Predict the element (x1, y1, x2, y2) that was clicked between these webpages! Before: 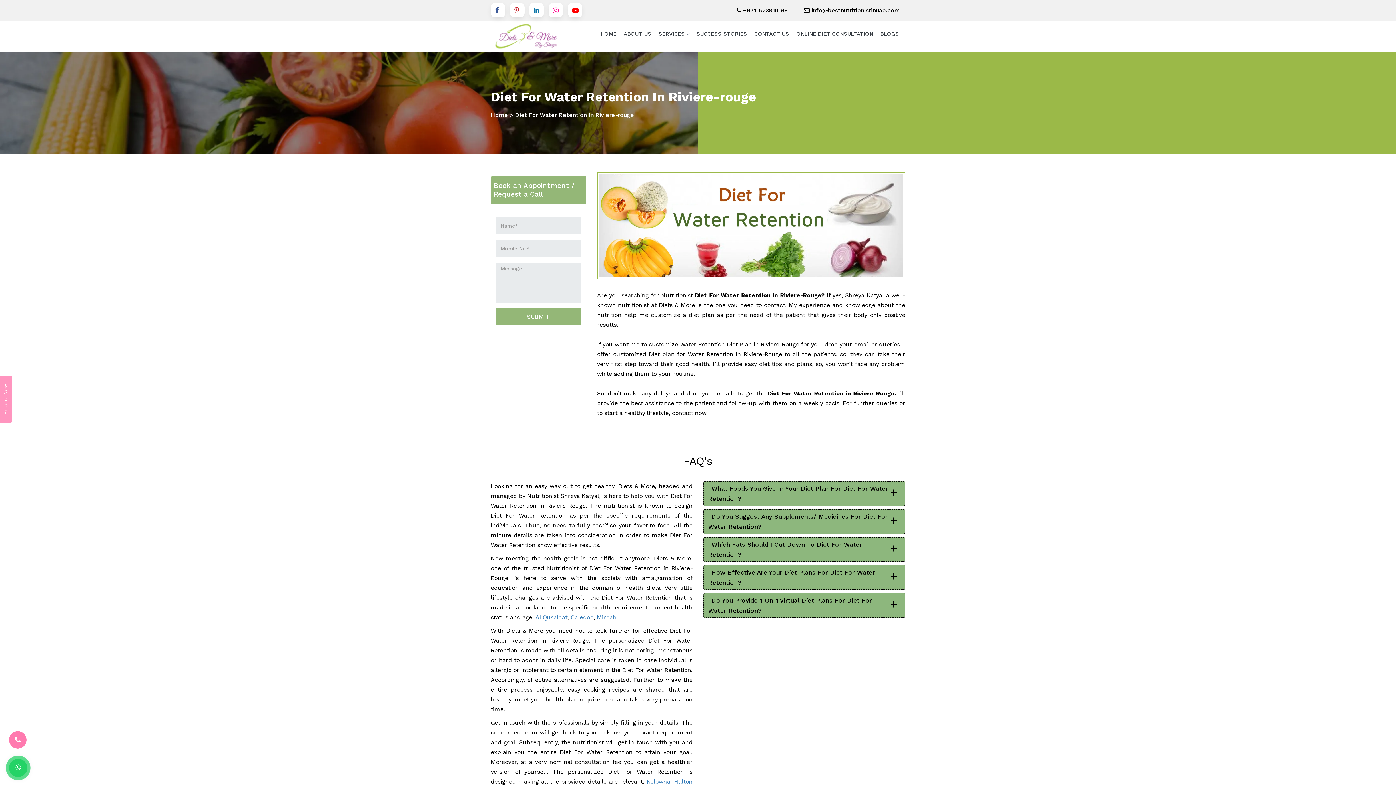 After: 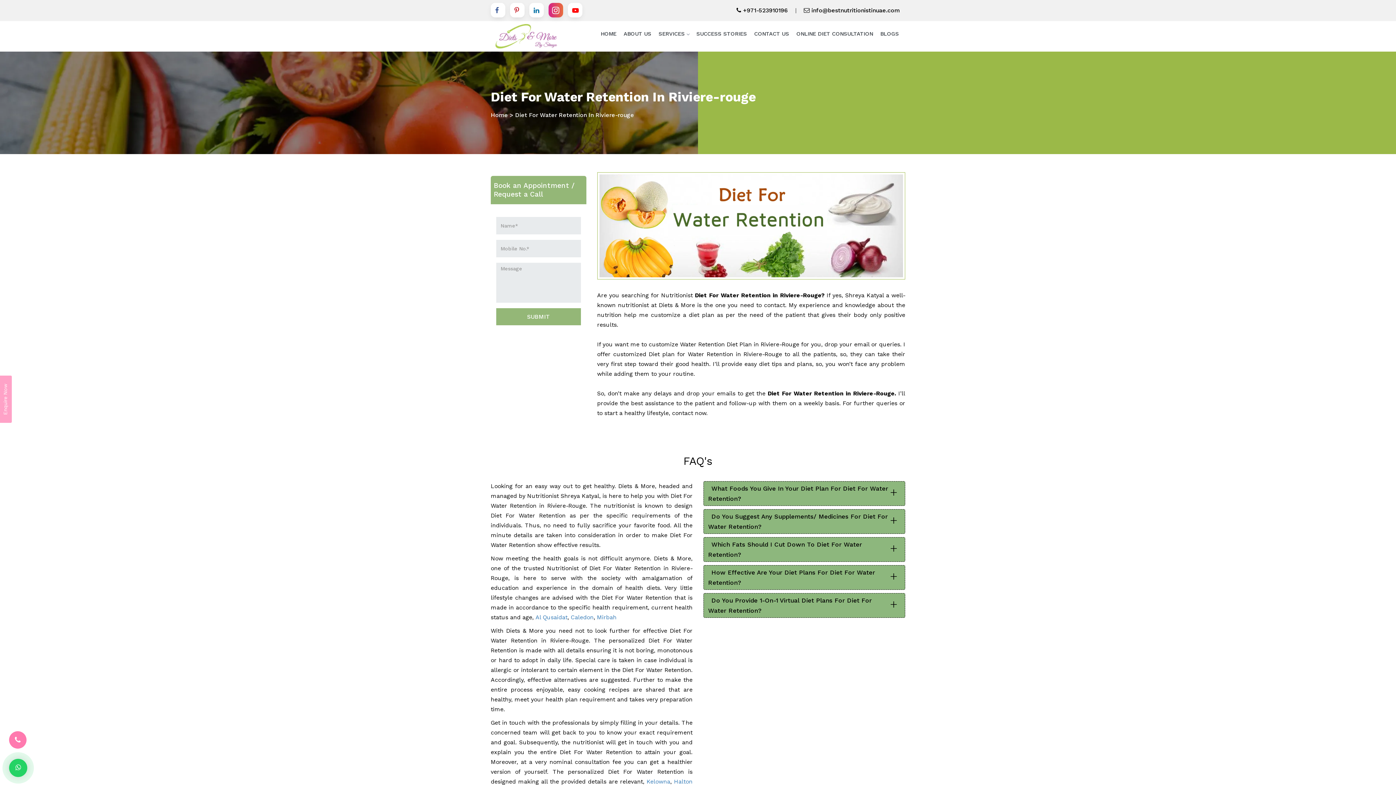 Action: label: Instagram bbox: (548, 2, 563, 17)